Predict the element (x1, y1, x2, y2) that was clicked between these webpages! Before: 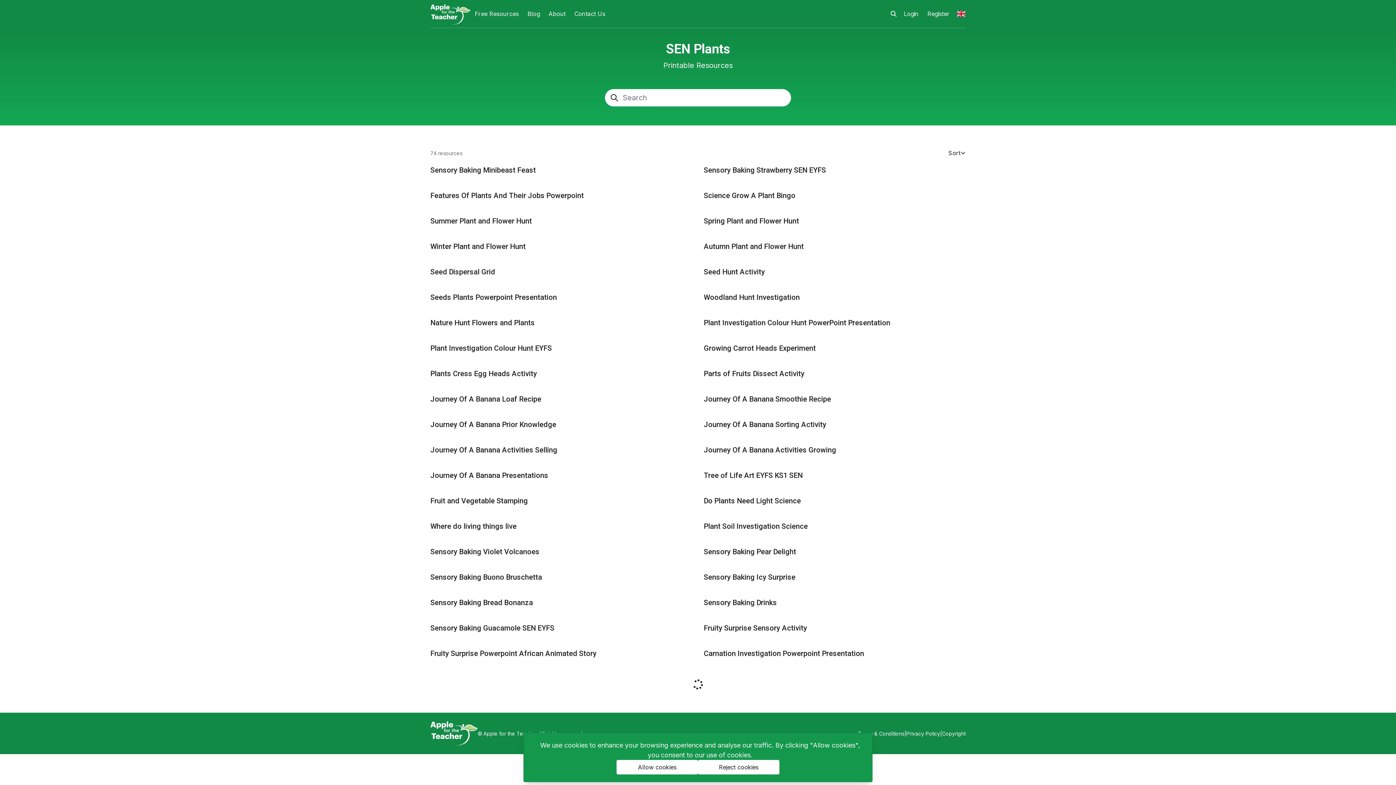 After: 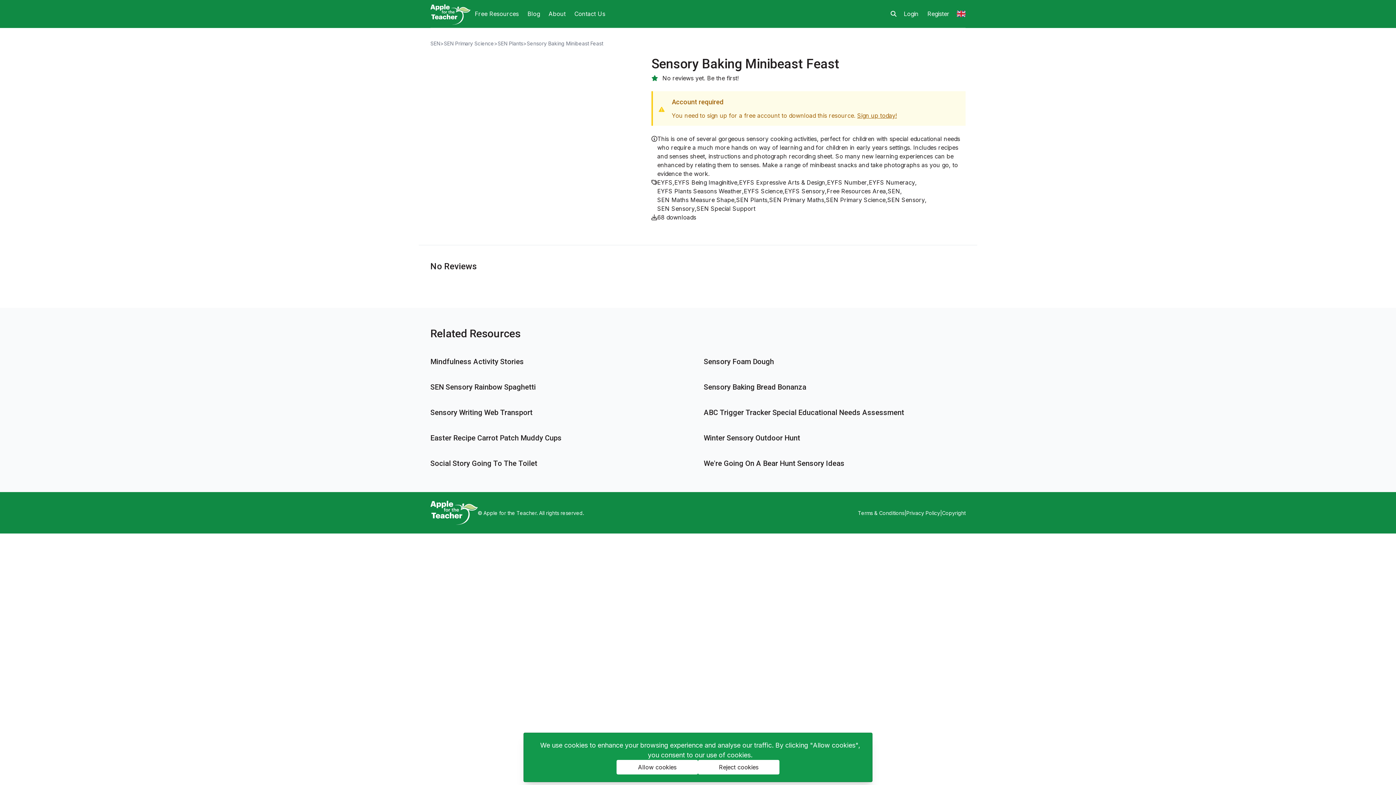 Action: bbox: (430, 161, 692, 175) label: Free Download
Sensory Baking Minibeast Feast